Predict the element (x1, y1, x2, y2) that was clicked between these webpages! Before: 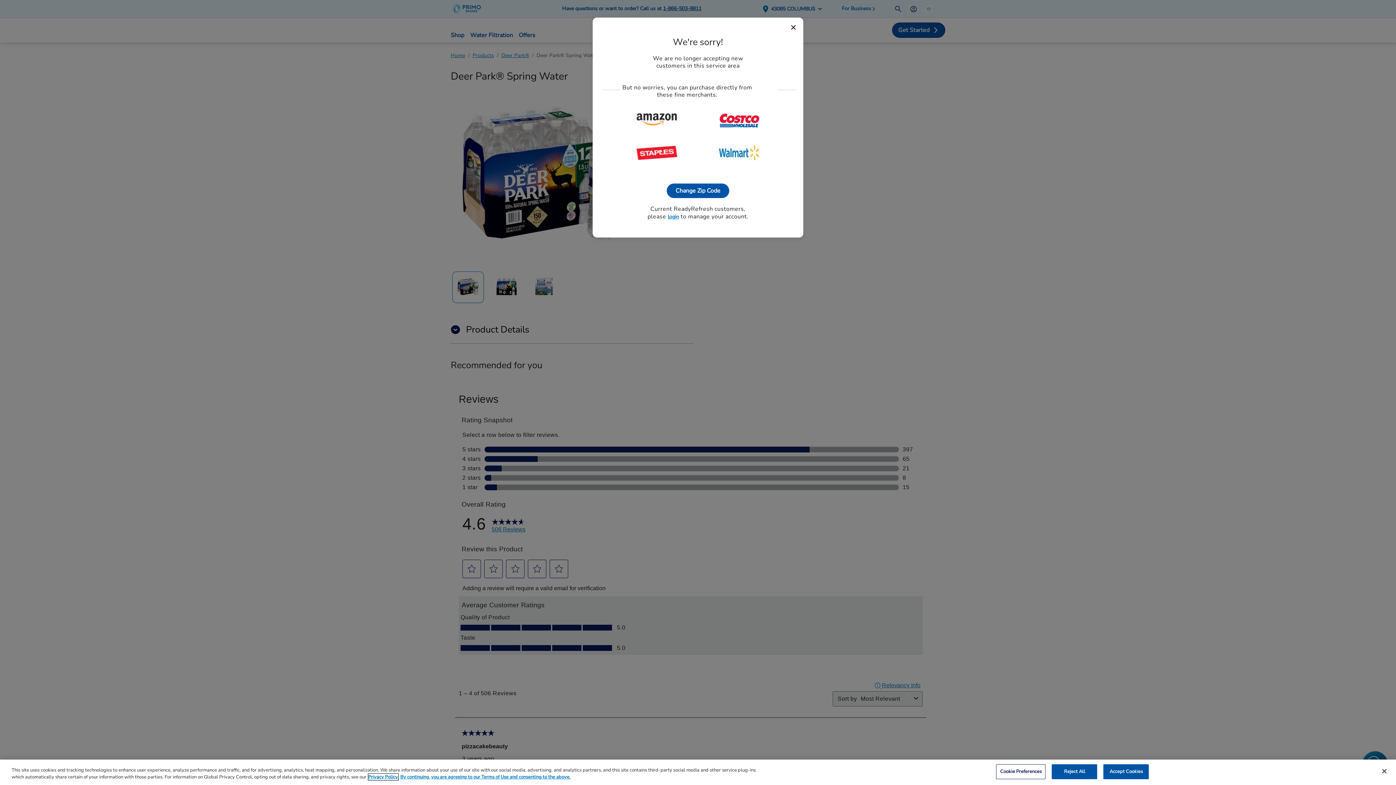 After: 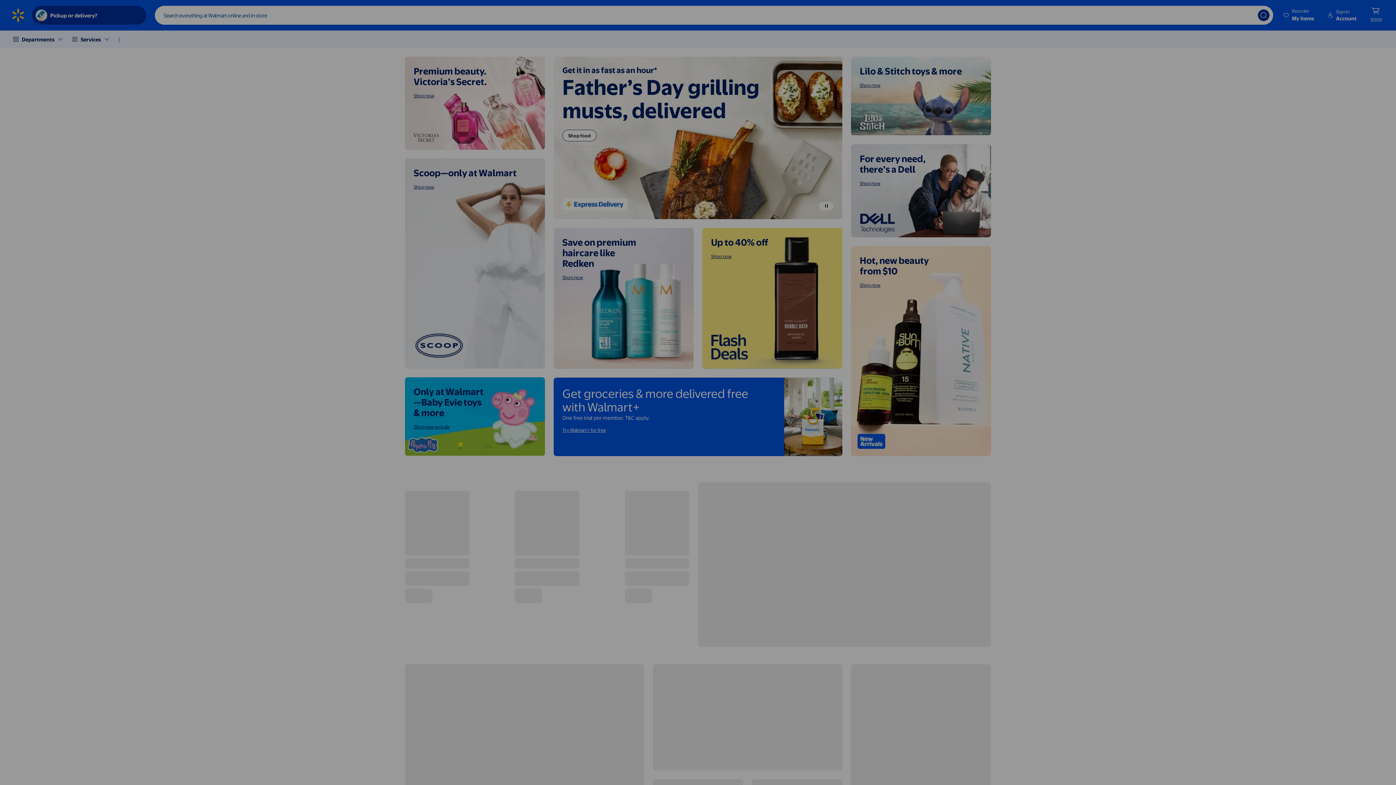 Action: label: walmart bbox: (719, 149, 759, 155)